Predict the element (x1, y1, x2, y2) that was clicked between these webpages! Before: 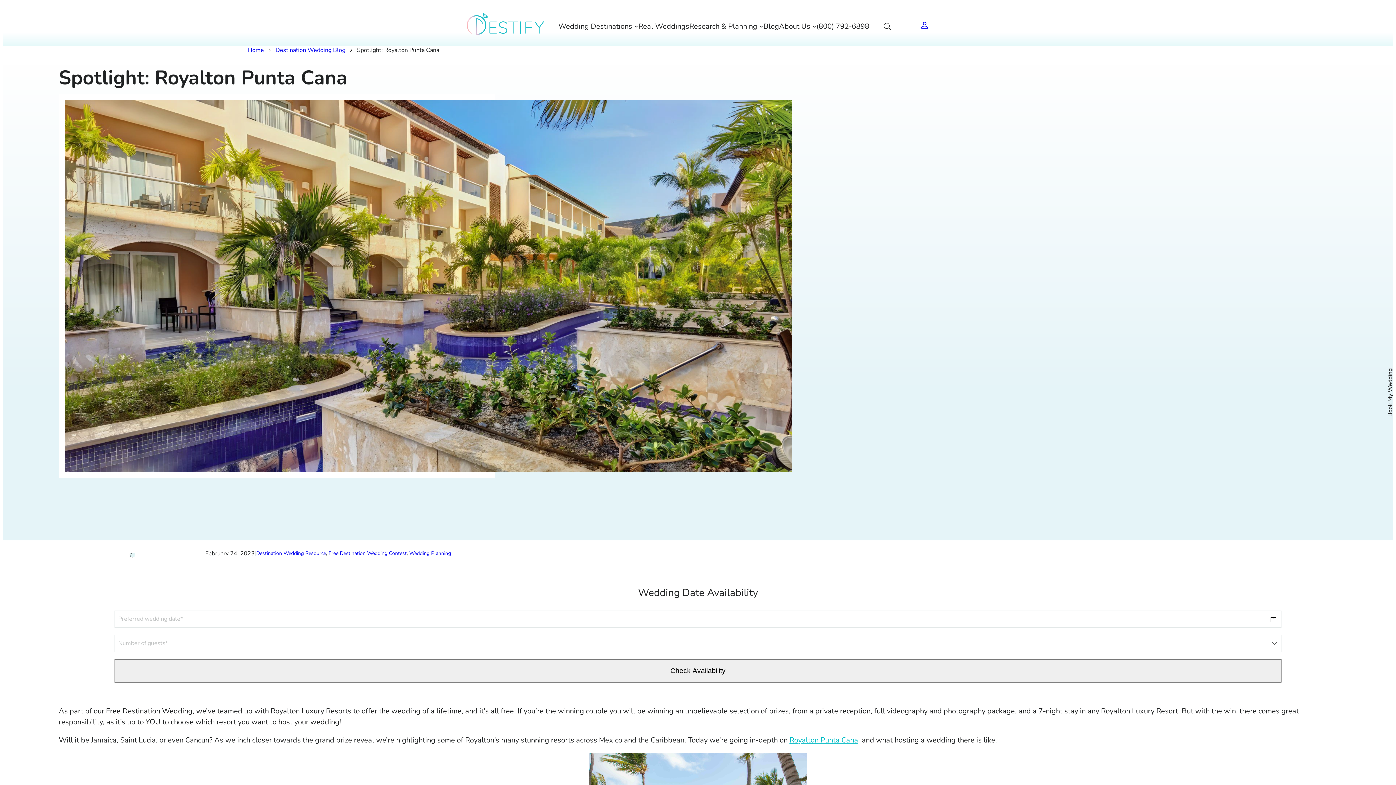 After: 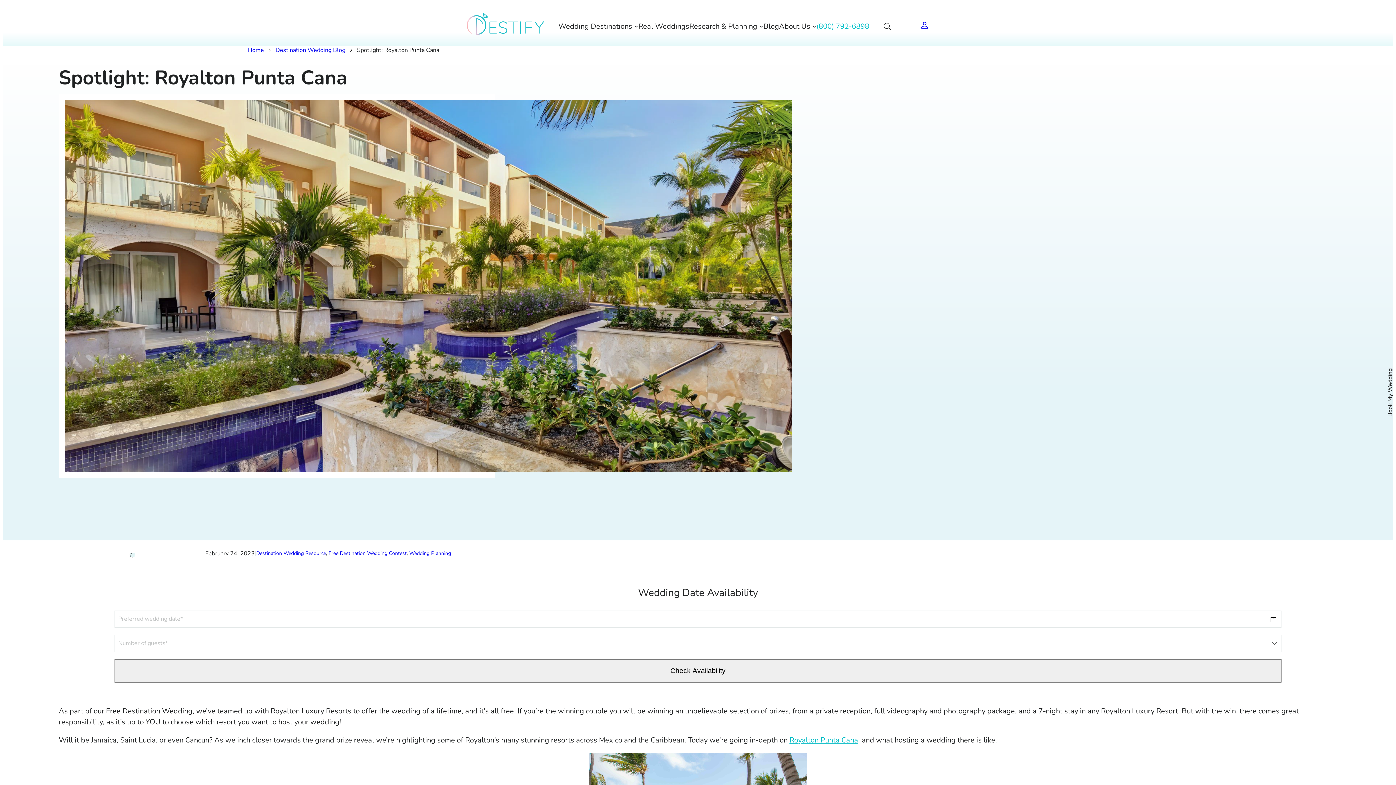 Action: label: (800) 792-6898 bbox: (816, 21, 869, 31)